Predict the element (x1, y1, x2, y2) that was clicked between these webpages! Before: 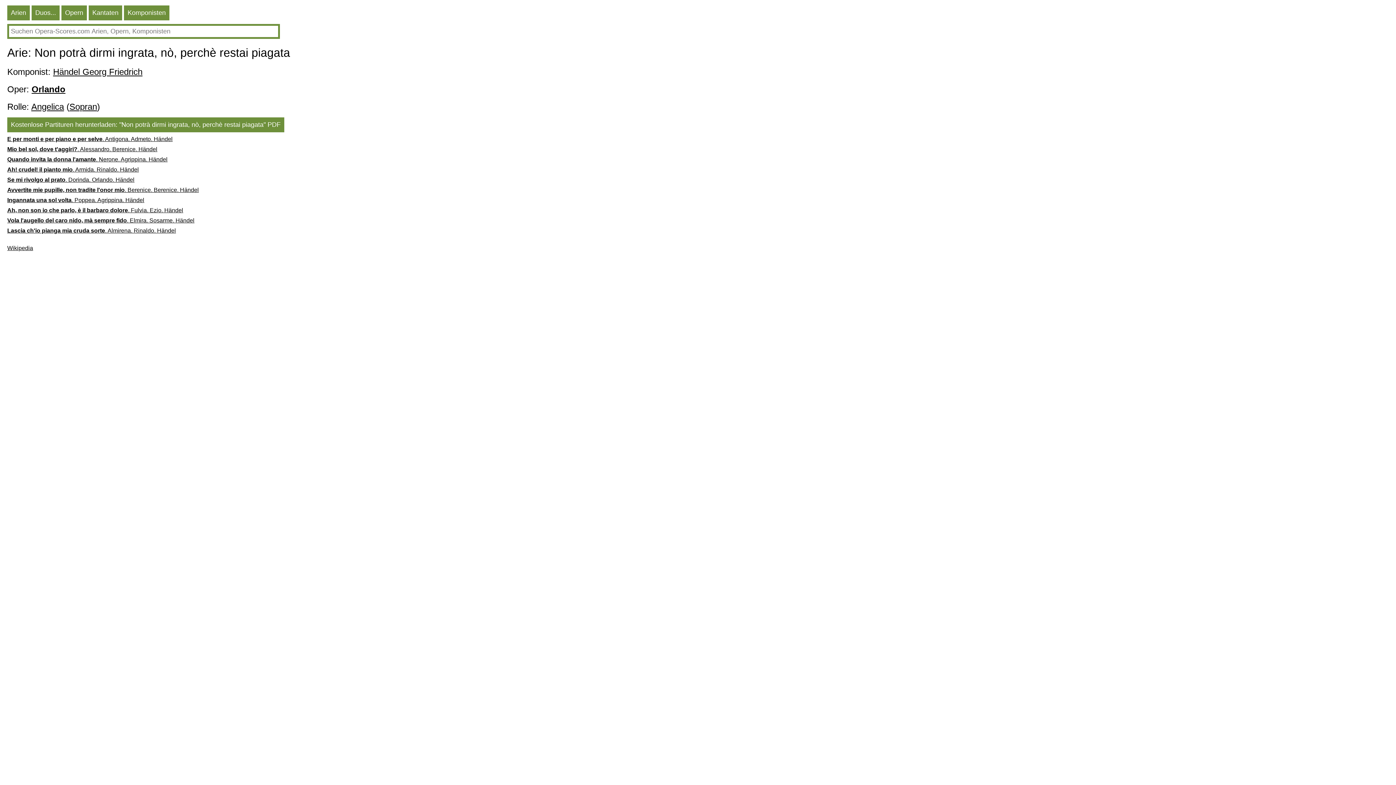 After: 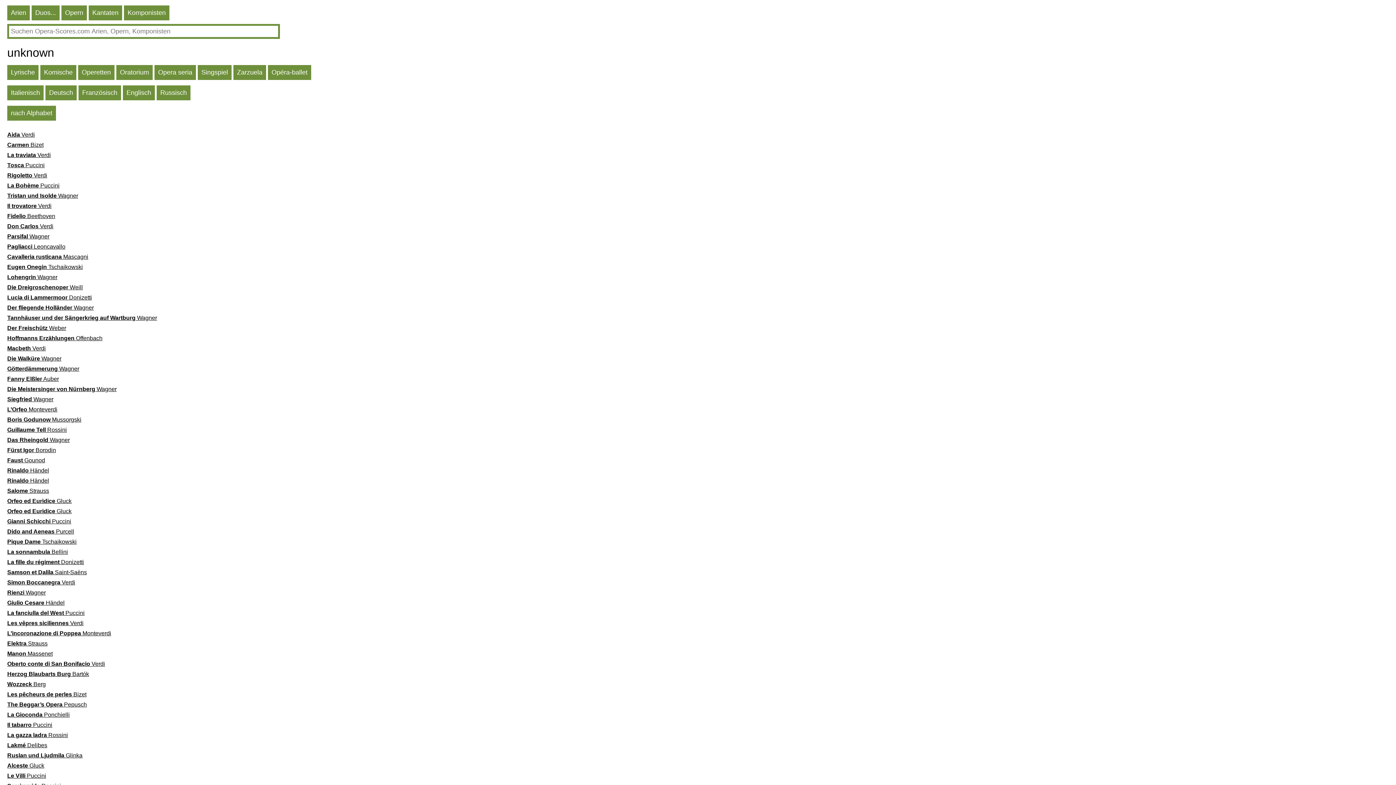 Action: bbox: (61, 5, 86, 20) label: Opern